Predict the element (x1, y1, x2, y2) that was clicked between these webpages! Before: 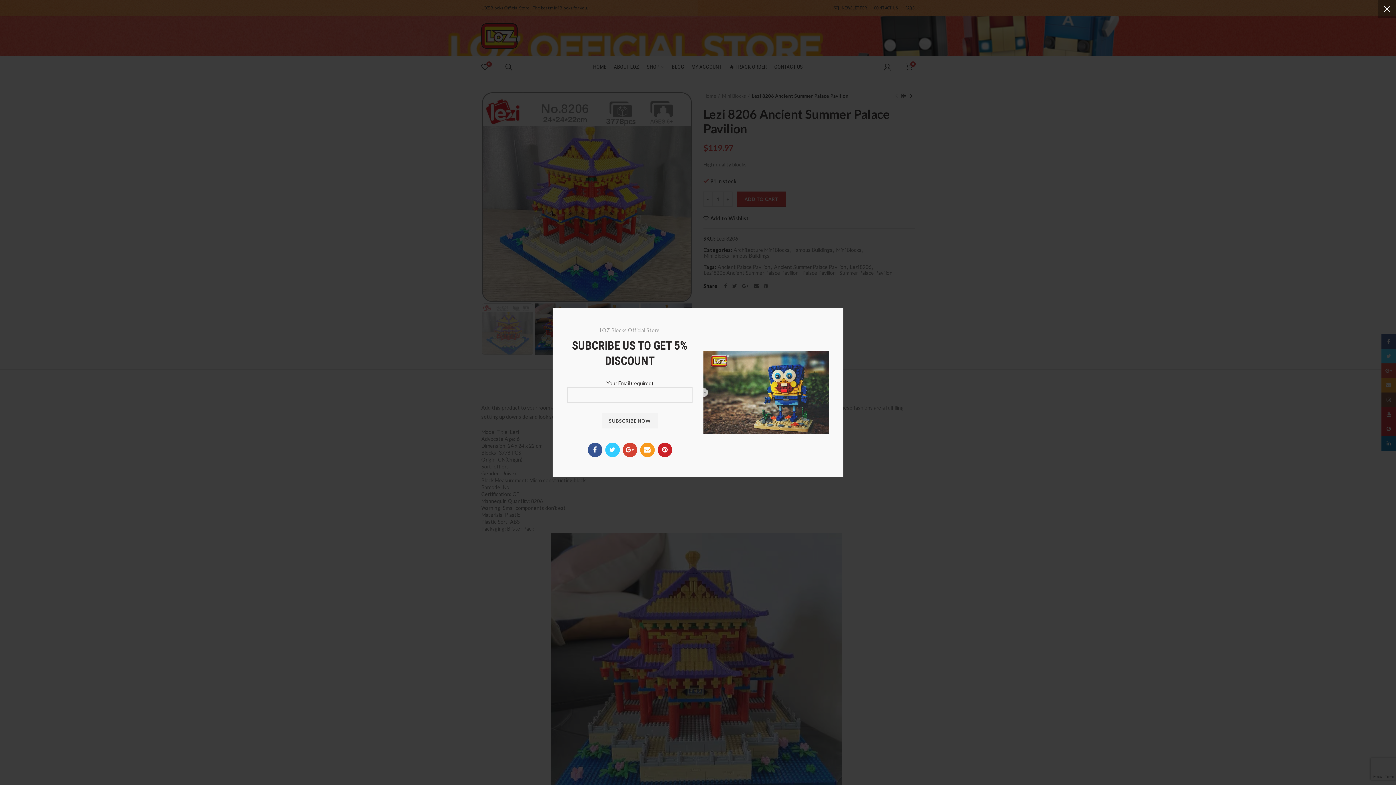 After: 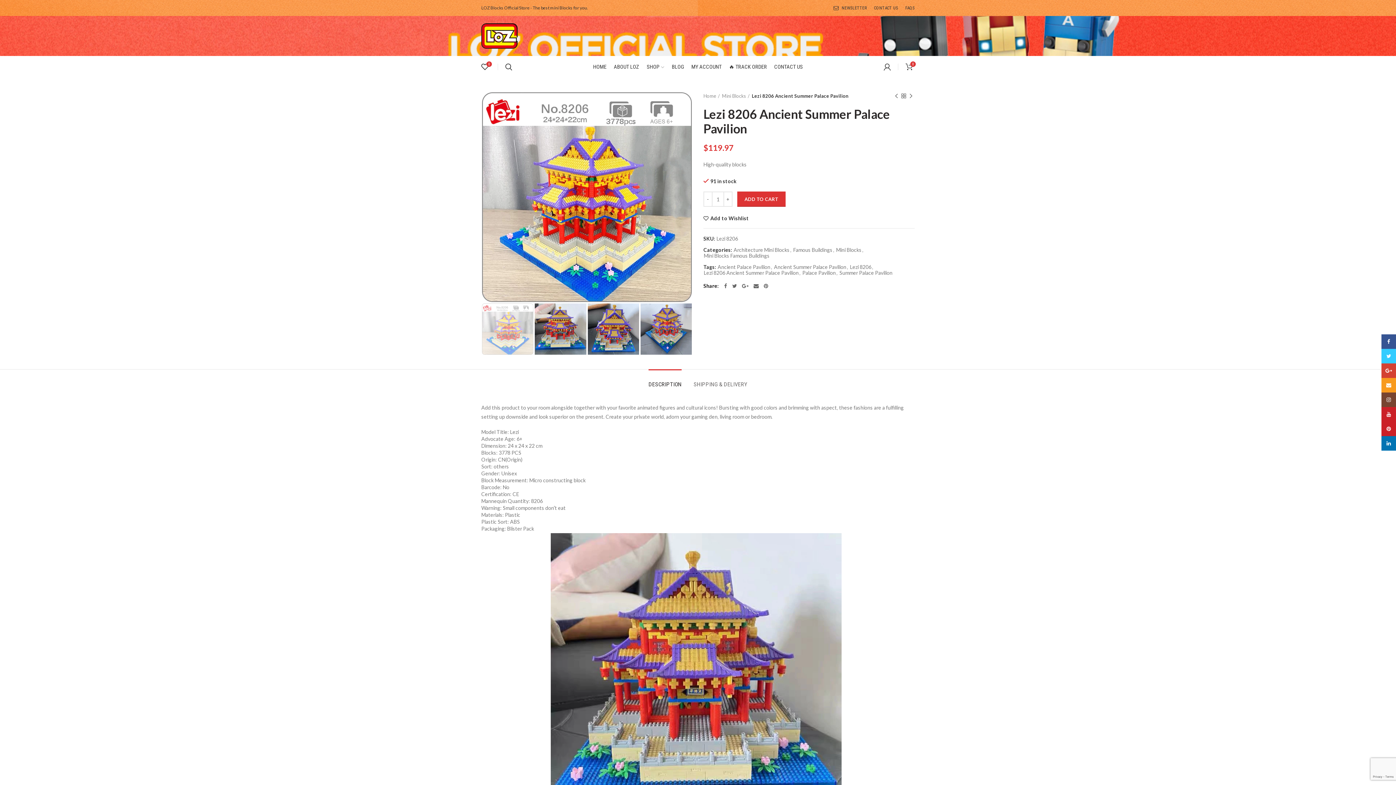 Action: bbox: (1378, 0, 1396, 18) label: ×